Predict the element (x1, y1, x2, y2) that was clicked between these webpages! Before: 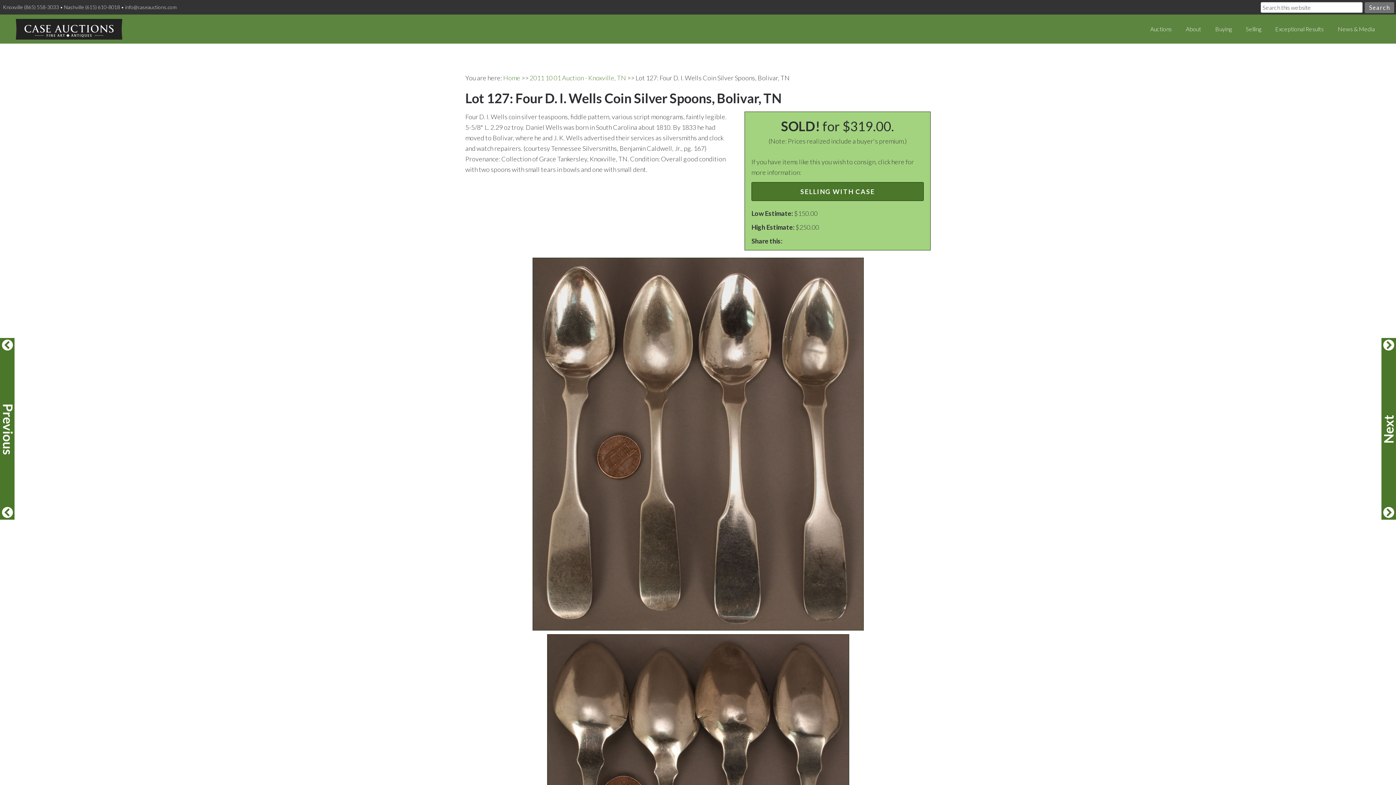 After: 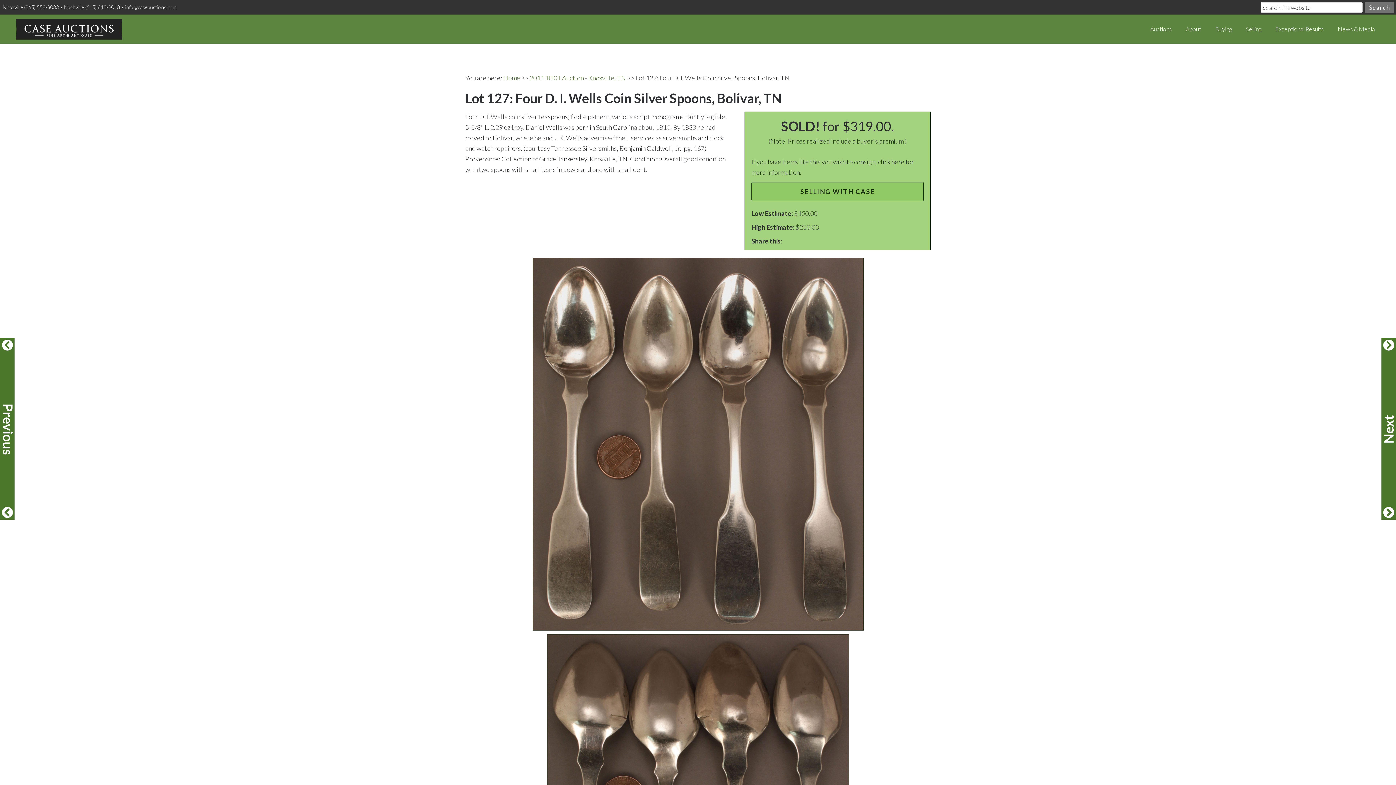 Action: bbox: (751, 182, 924, 201) label: SELLING WITH CASE